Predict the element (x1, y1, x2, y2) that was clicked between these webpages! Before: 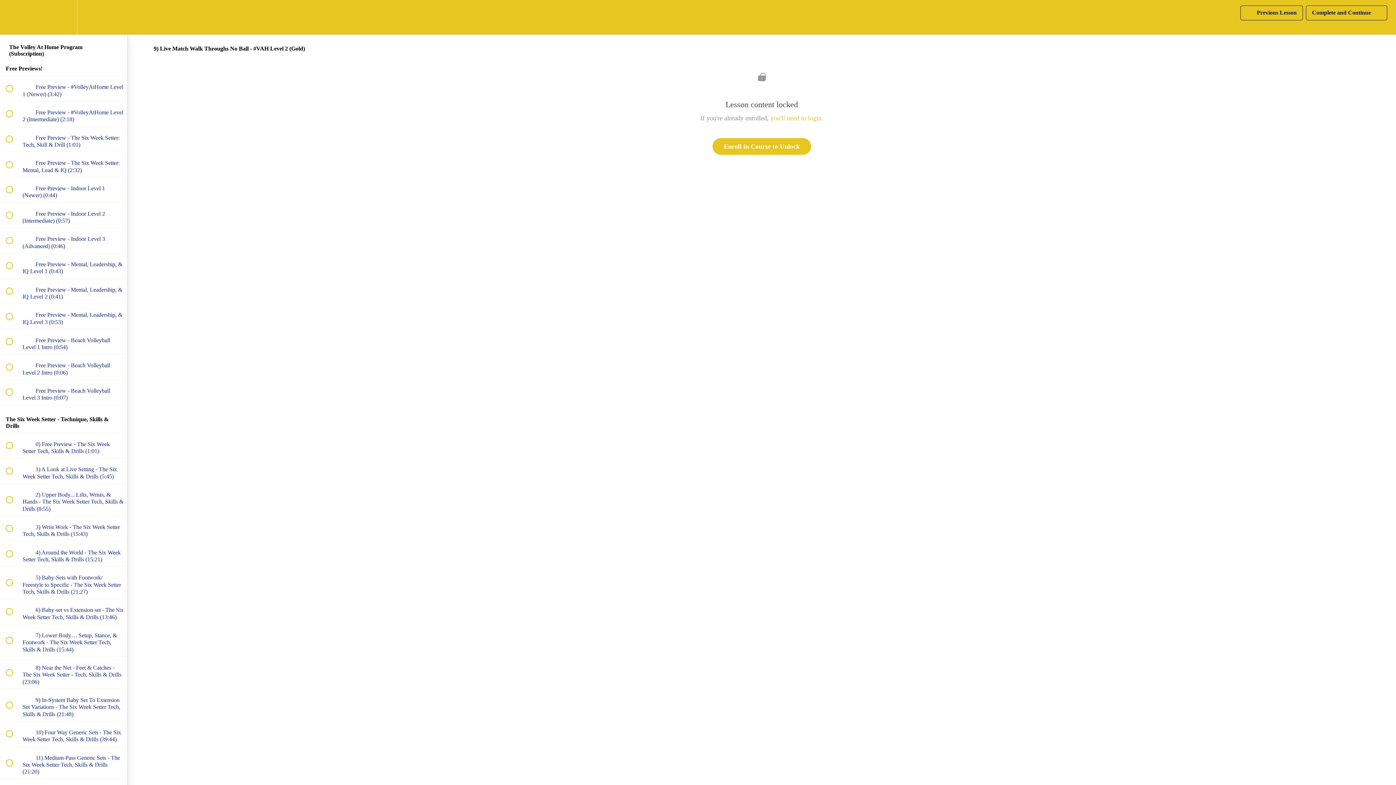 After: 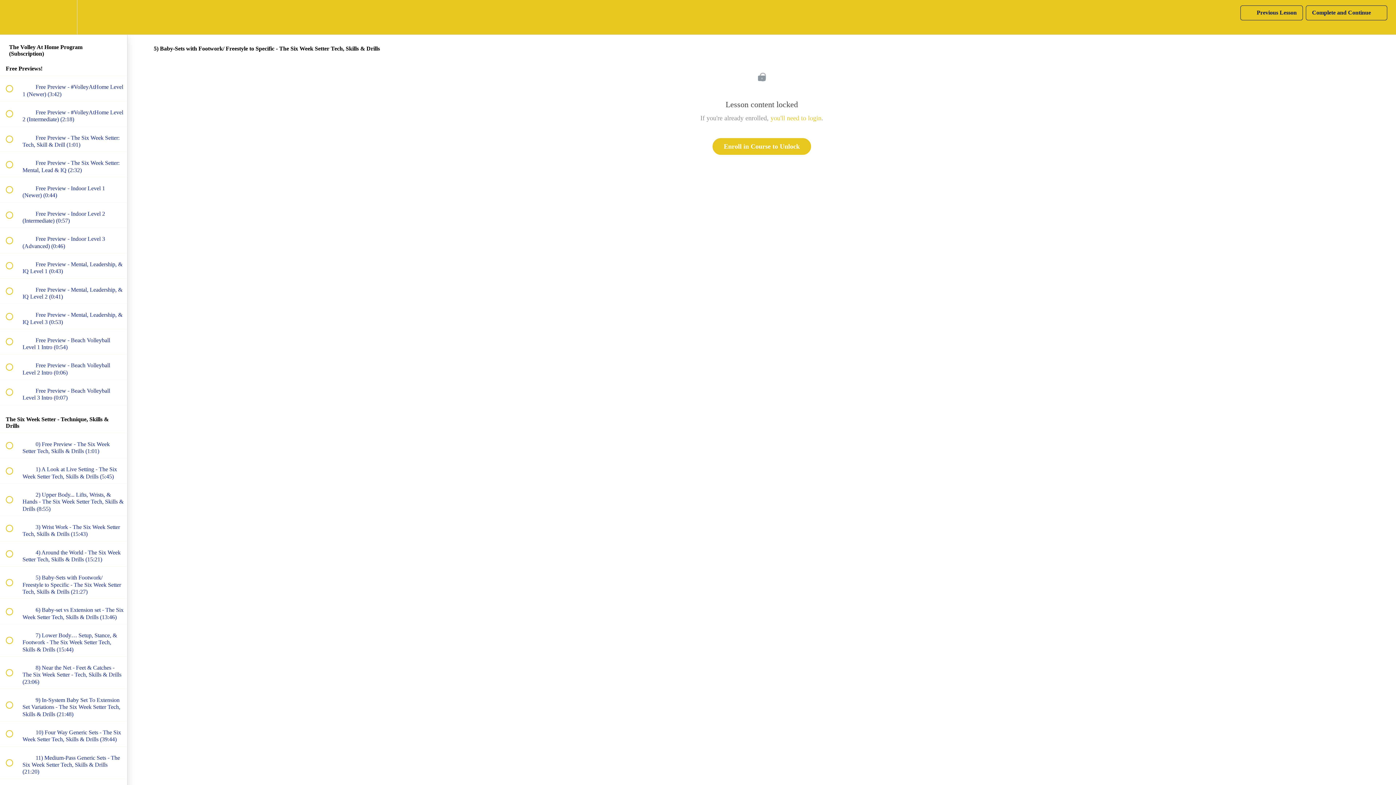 Action: label:  
 5) Baby-Sets with Footwork/ Freestyle to Specific - The Six Week Setter Tech, Skills & Drills (21:27) bbox: (0, 567, 127, 599)